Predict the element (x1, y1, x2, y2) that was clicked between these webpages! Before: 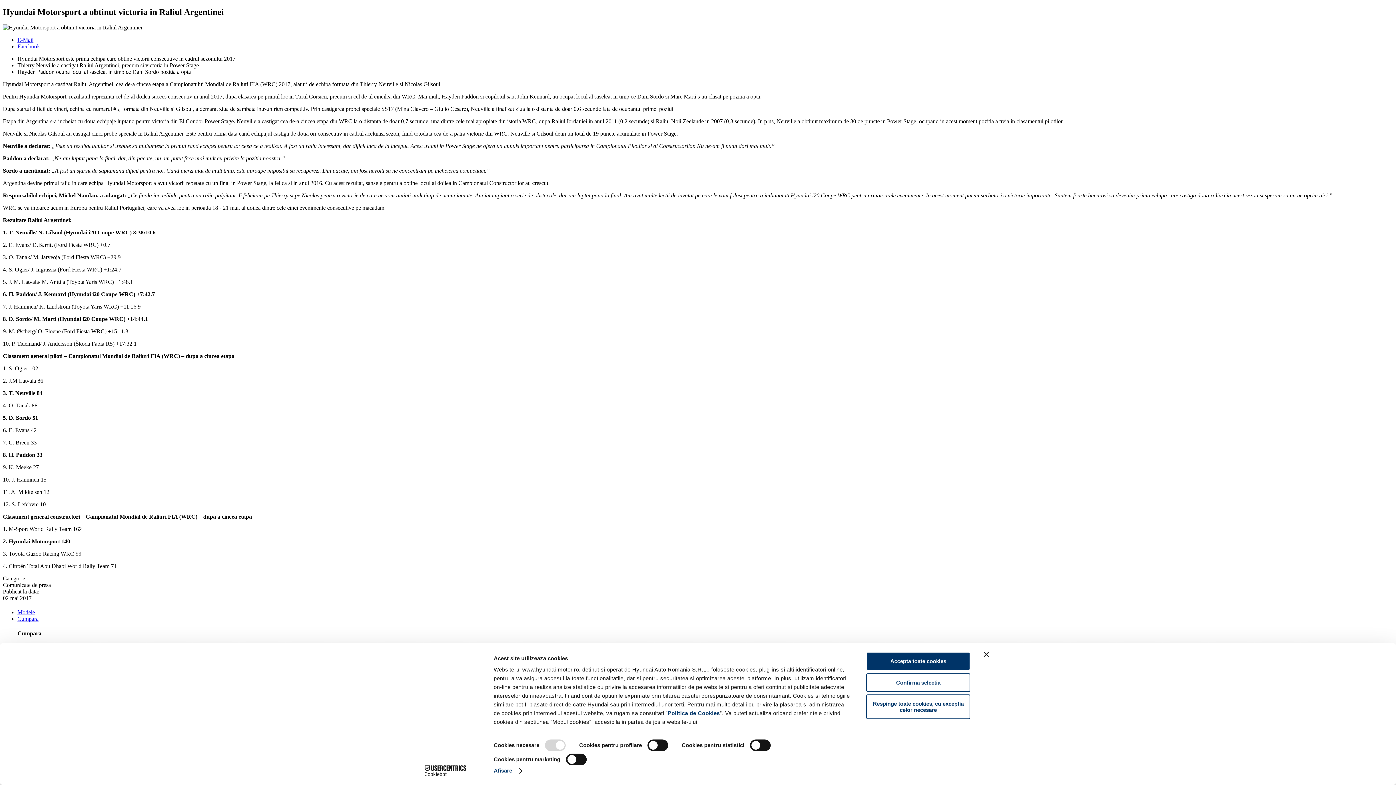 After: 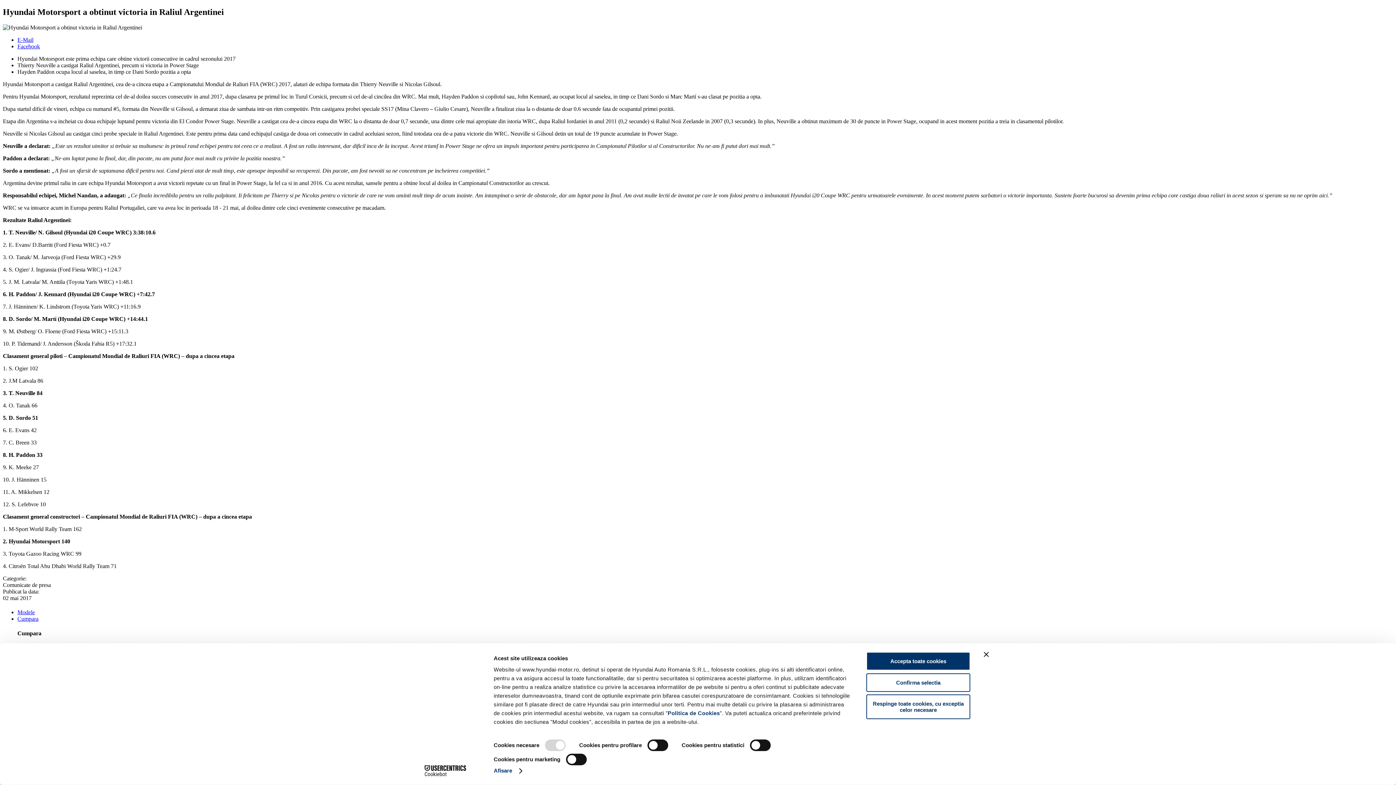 Action: bbox: (17, 616, 38, 622) label: Cumpara